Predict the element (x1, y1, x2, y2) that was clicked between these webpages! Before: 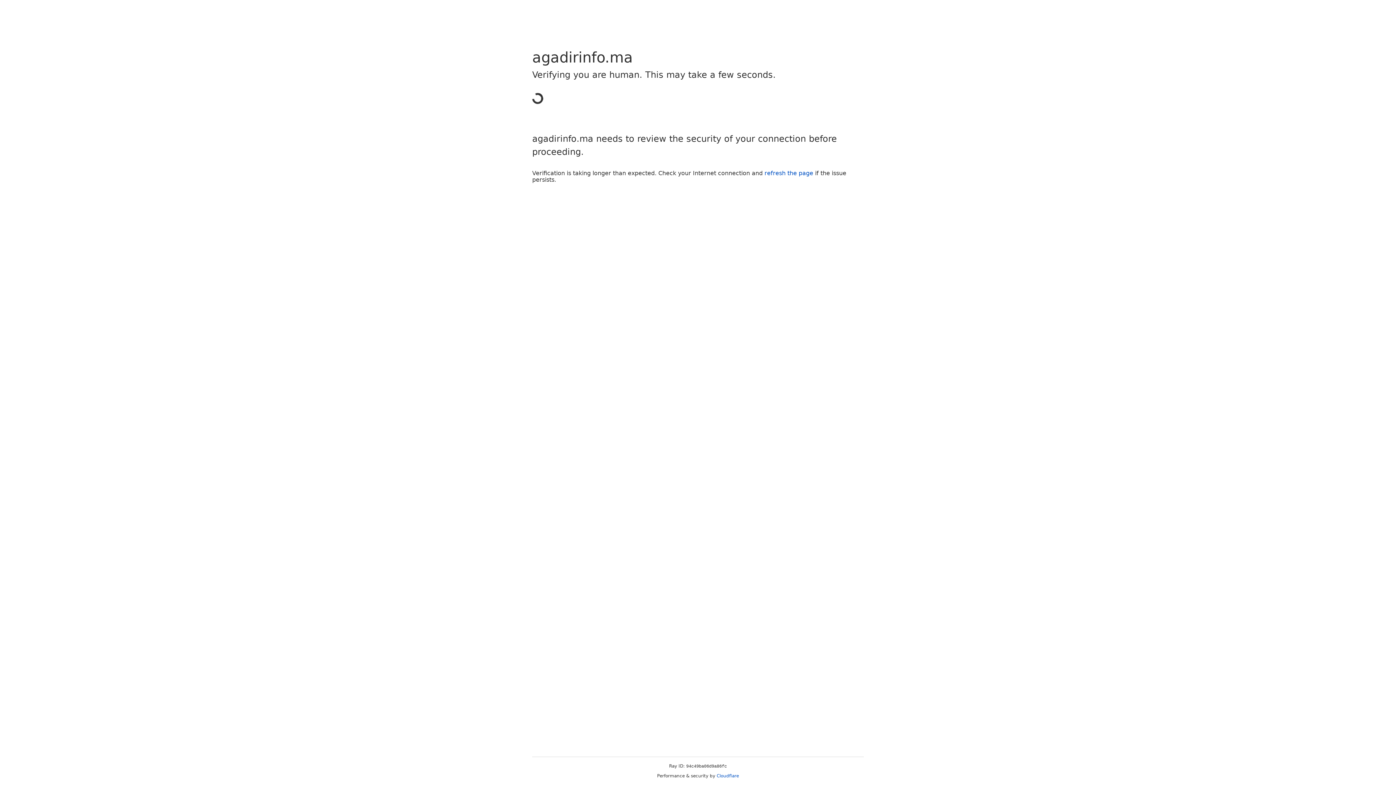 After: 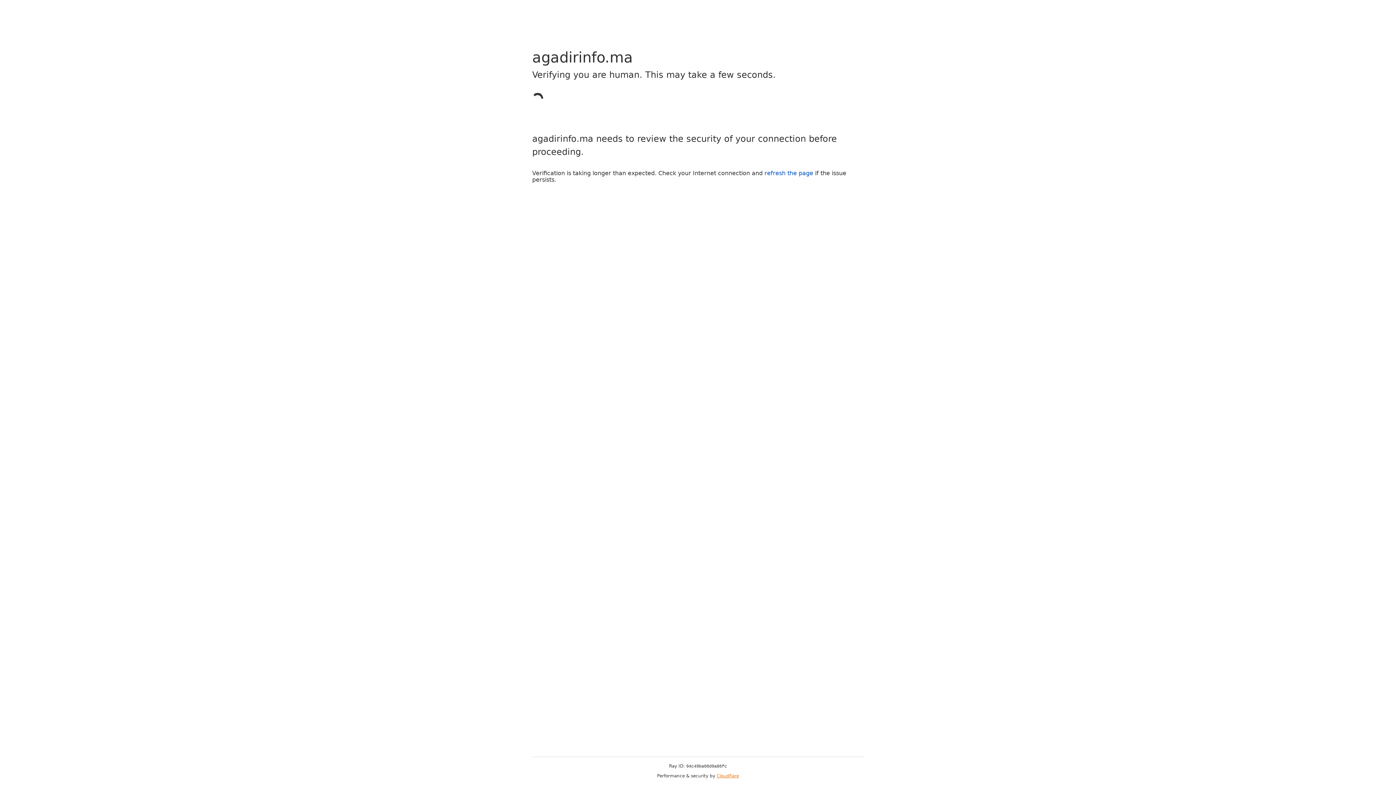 Action: label: Cloudflare bbox: (716, 773, 739, 778)